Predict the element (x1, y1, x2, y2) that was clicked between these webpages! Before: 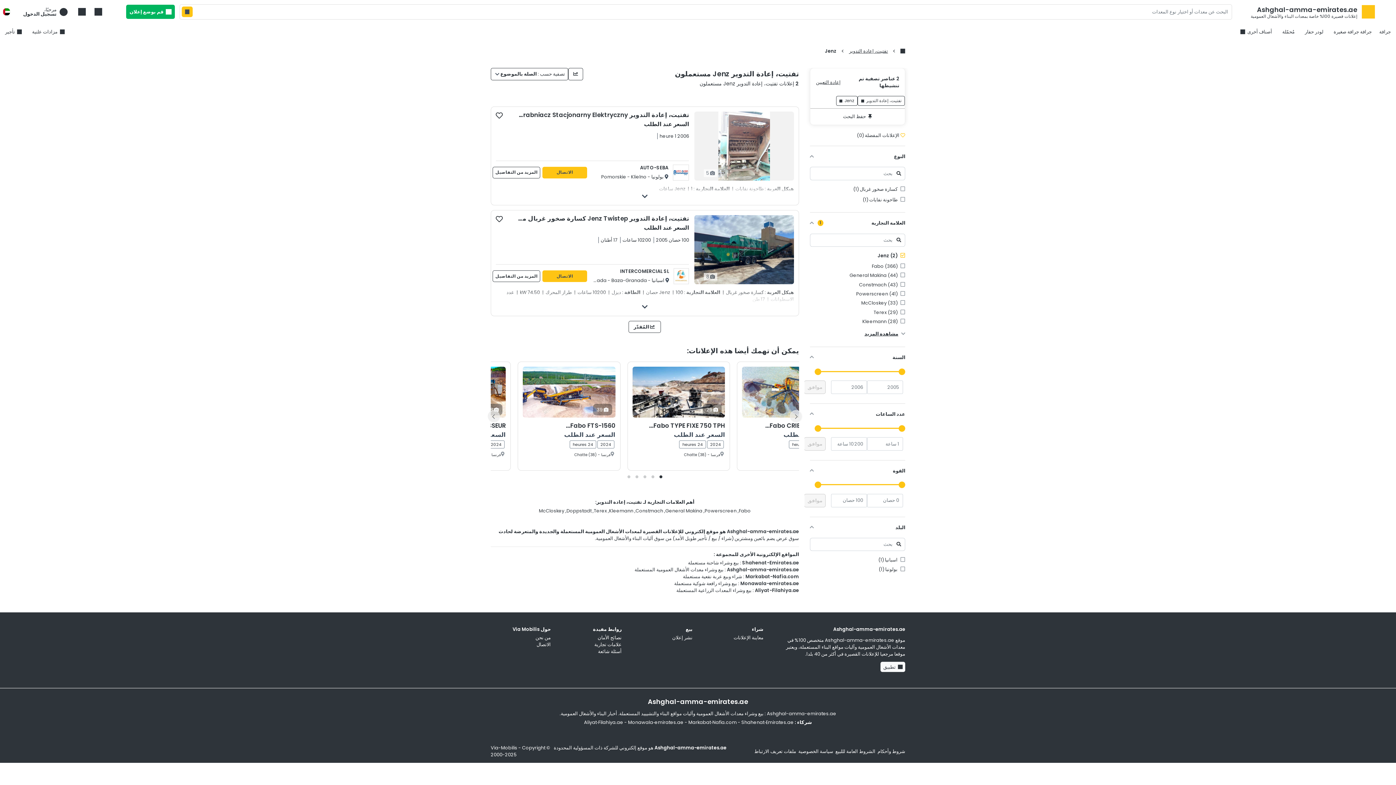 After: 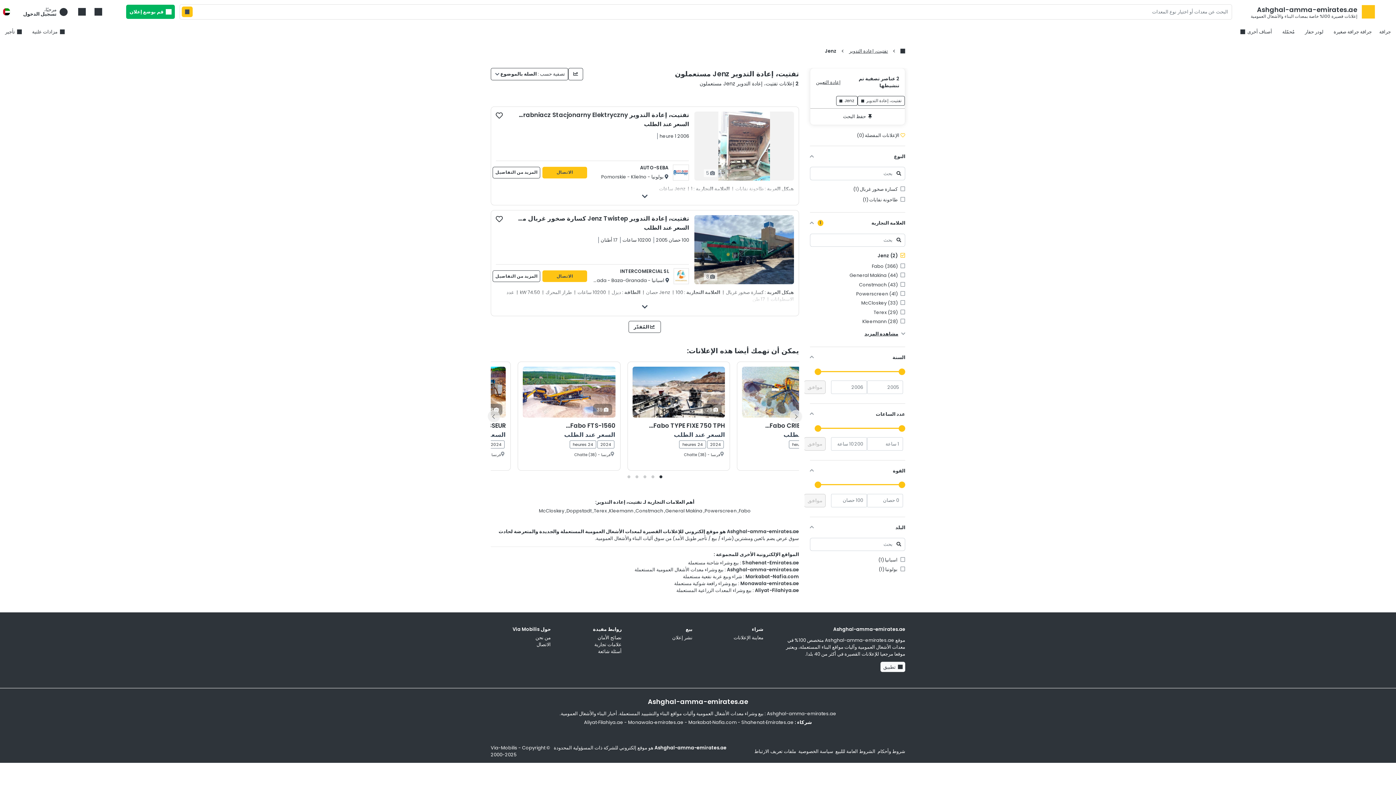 Action: bbox: (683, 573, 742, 580) label: شراء وبيع عربة نفعية مستعملة